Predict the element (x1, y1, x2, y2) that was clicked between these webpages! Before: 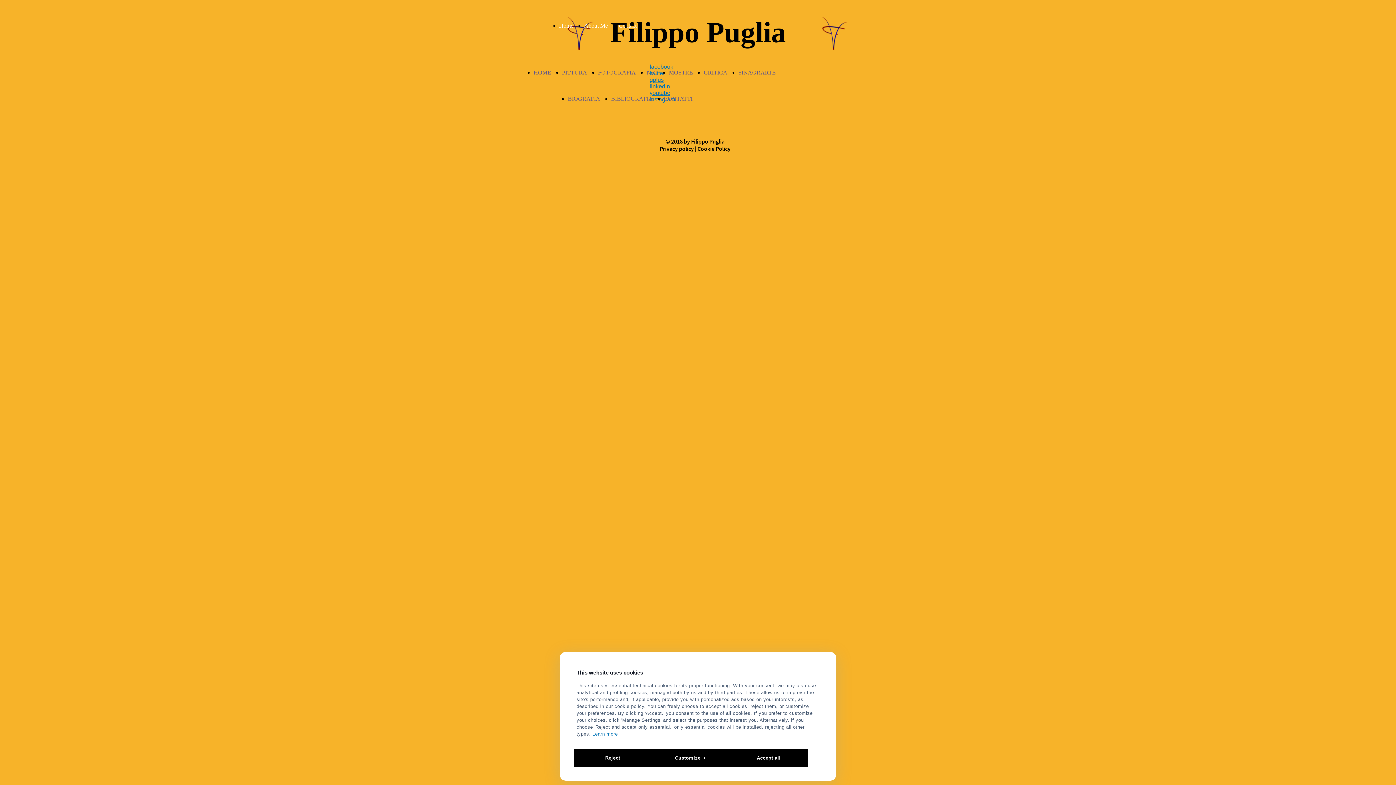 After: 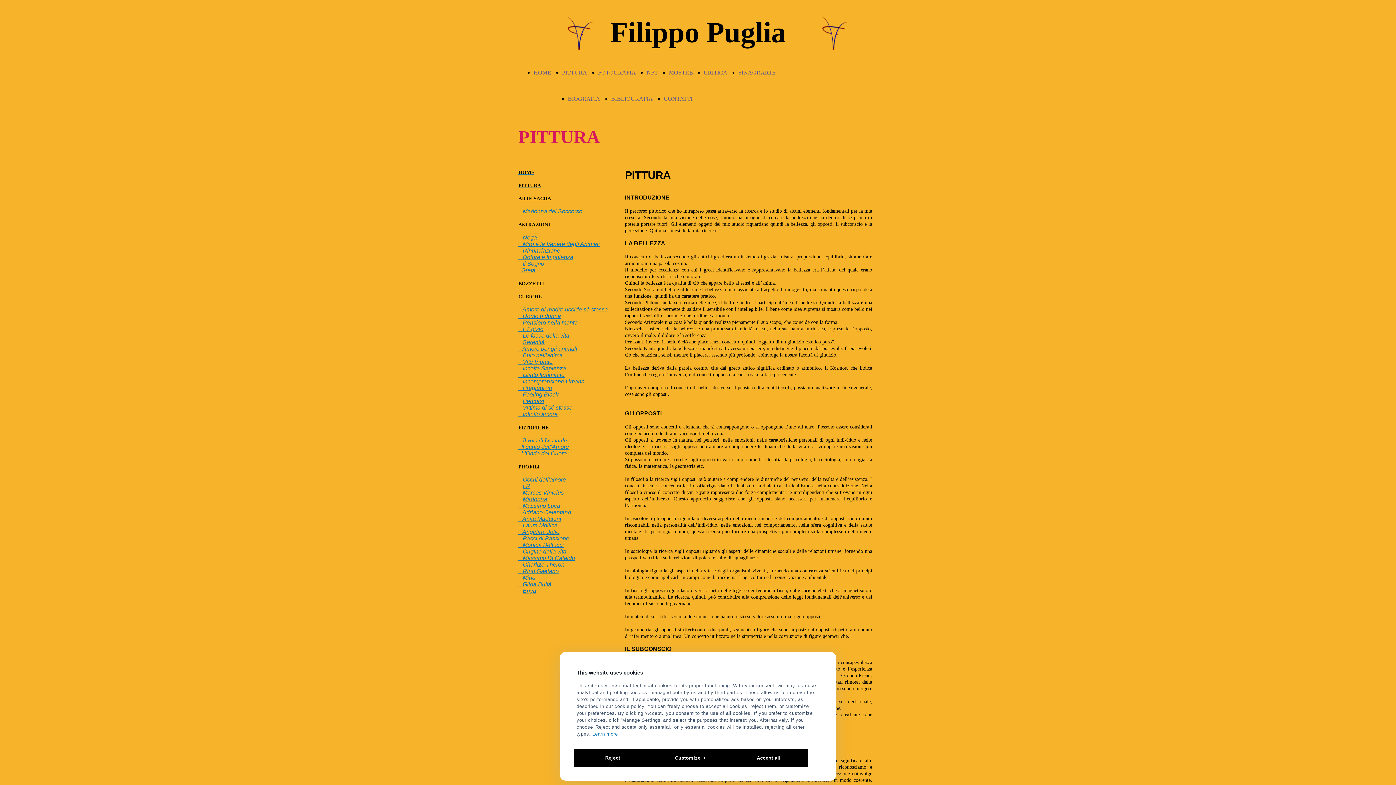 Action: label: PITTURA bbox: (562, 69, 587, 75)